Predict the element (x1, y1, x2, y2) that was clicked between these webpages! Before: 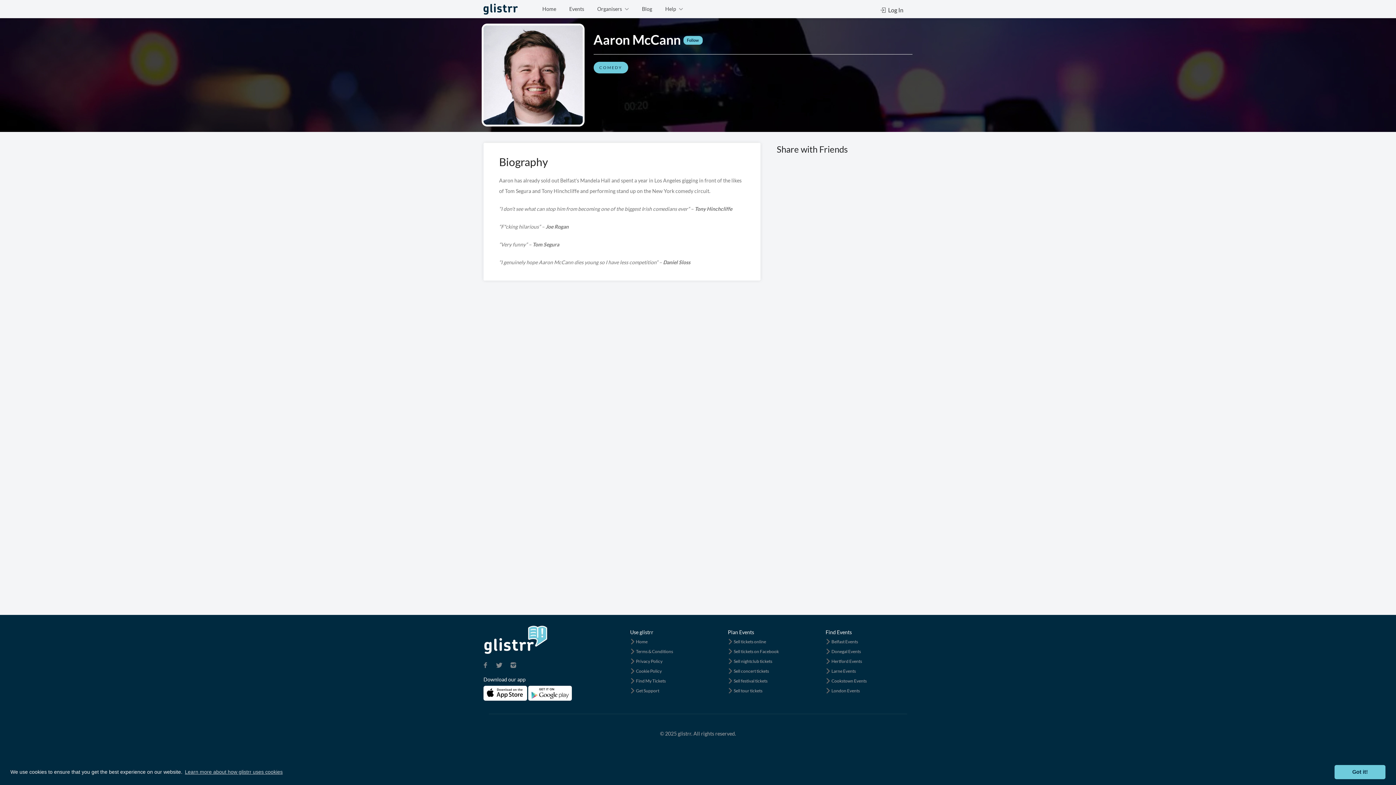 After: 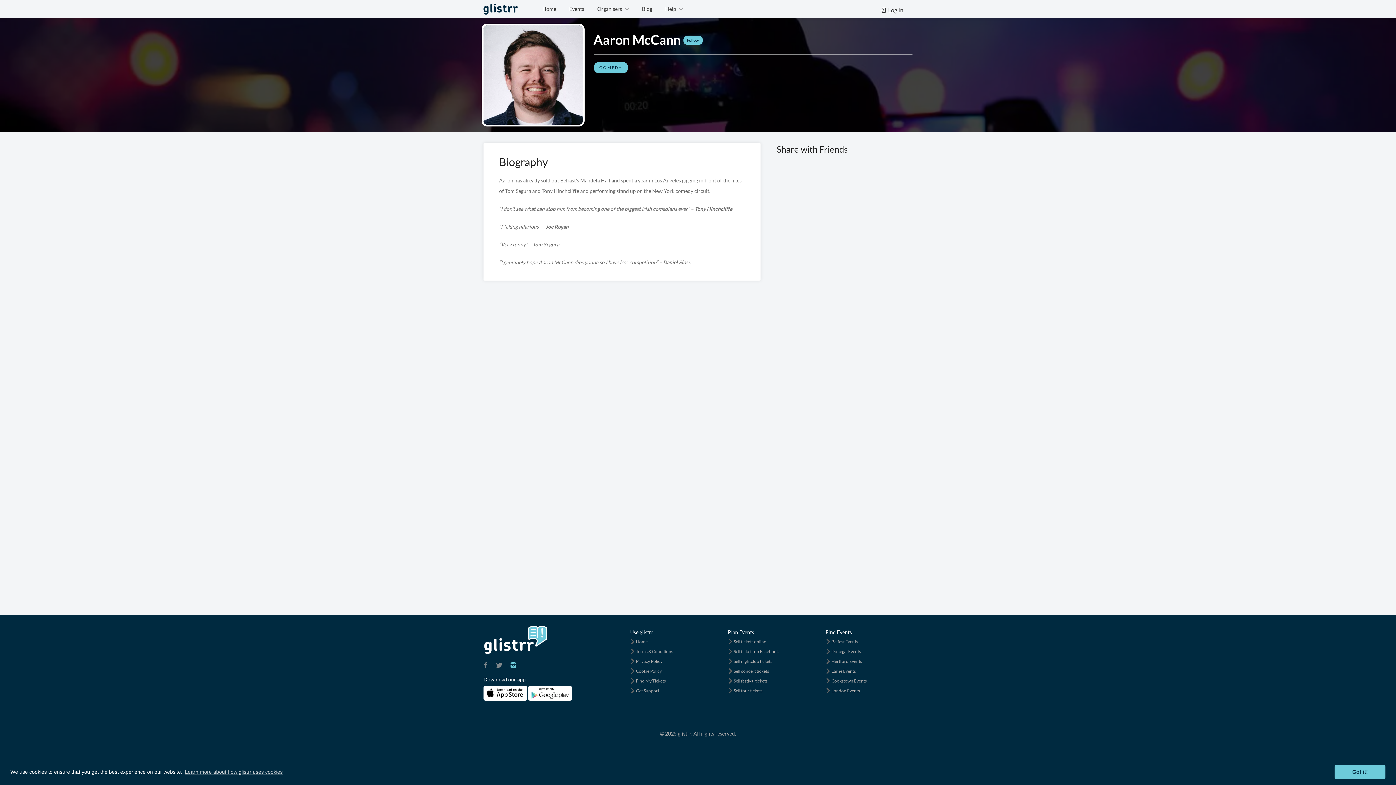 Action: bbox: (506, 659, 520, 673)